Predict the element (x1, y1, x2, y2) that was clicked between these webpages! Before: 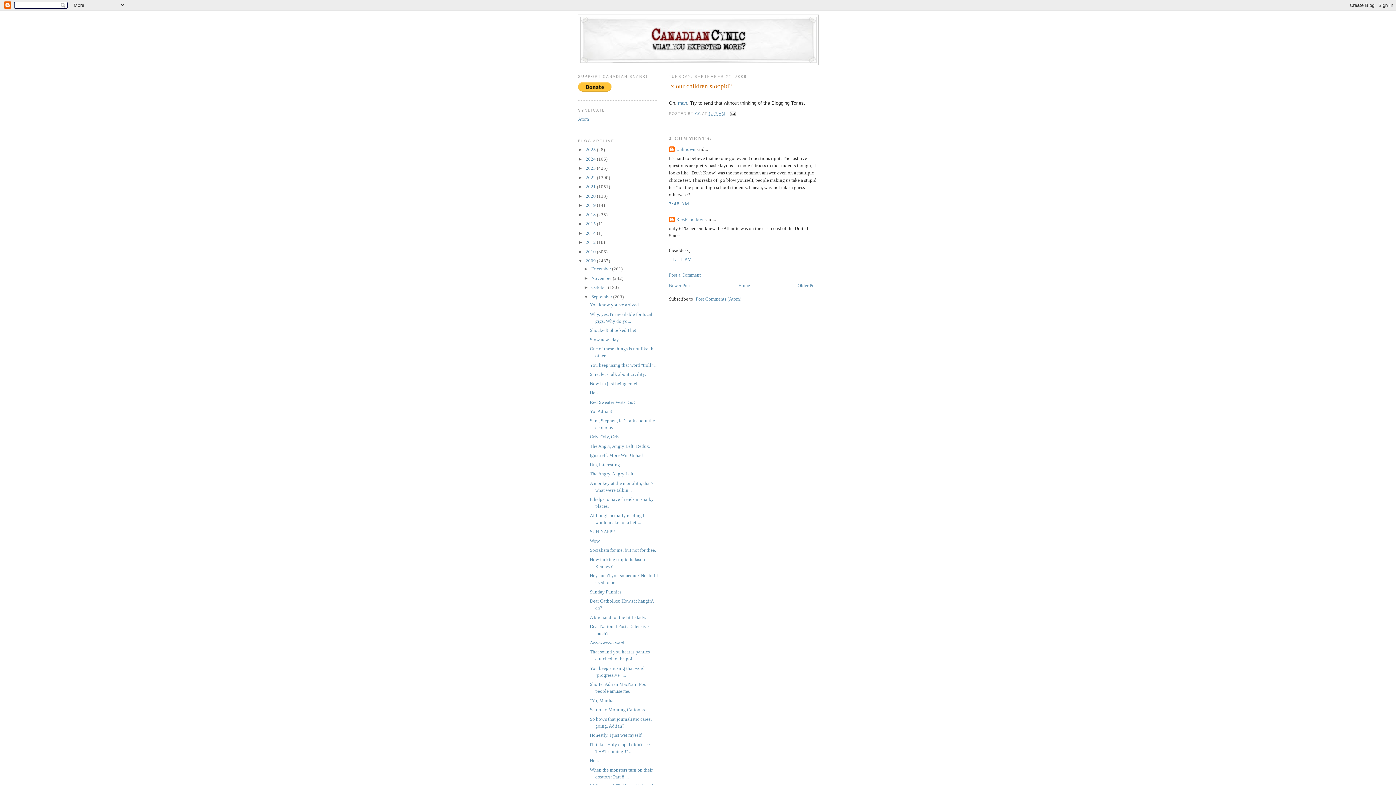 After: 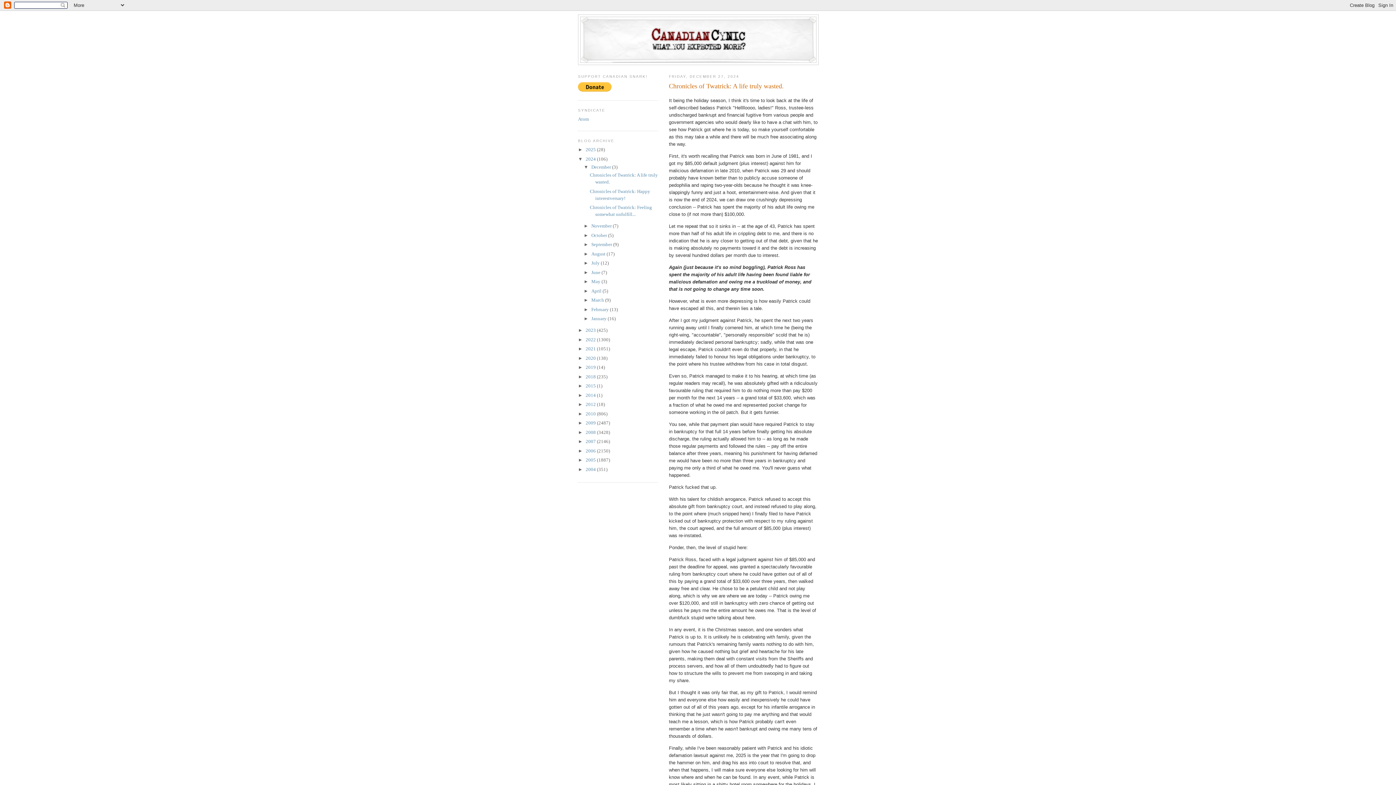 Action: label: 2024  bbox: (585, 156, 597, 161)